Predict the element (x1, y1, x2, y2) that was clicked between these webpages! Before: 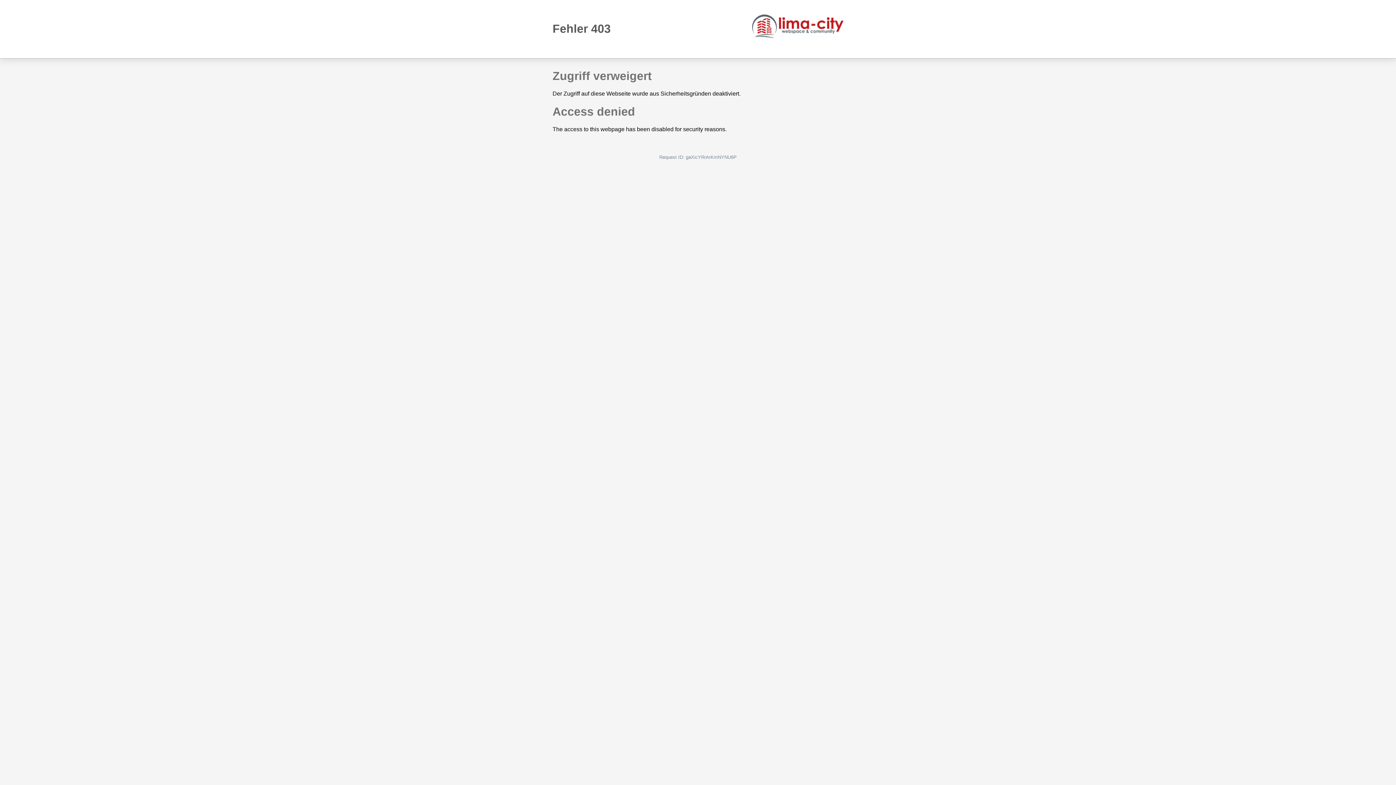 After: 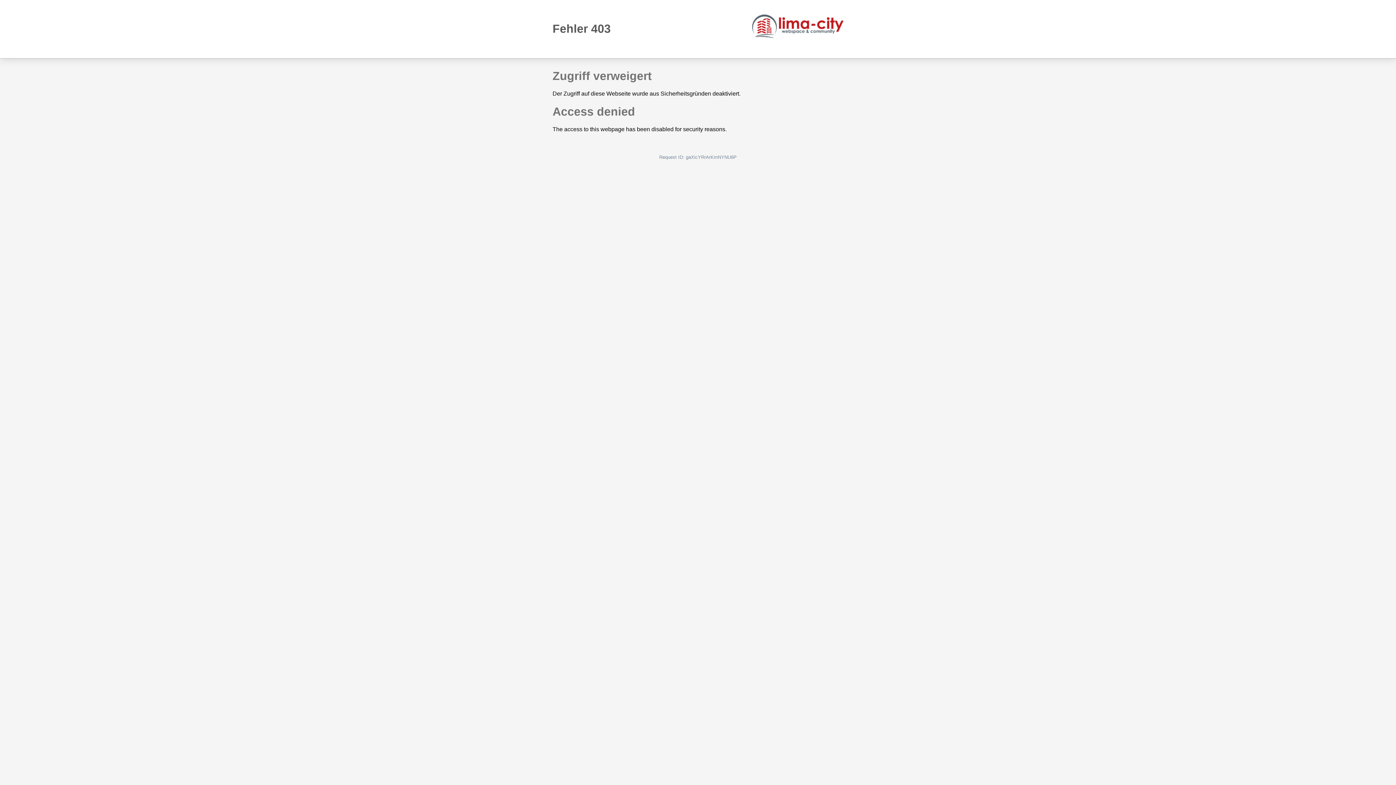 Action: bbox: (752, 14, 843, 38)